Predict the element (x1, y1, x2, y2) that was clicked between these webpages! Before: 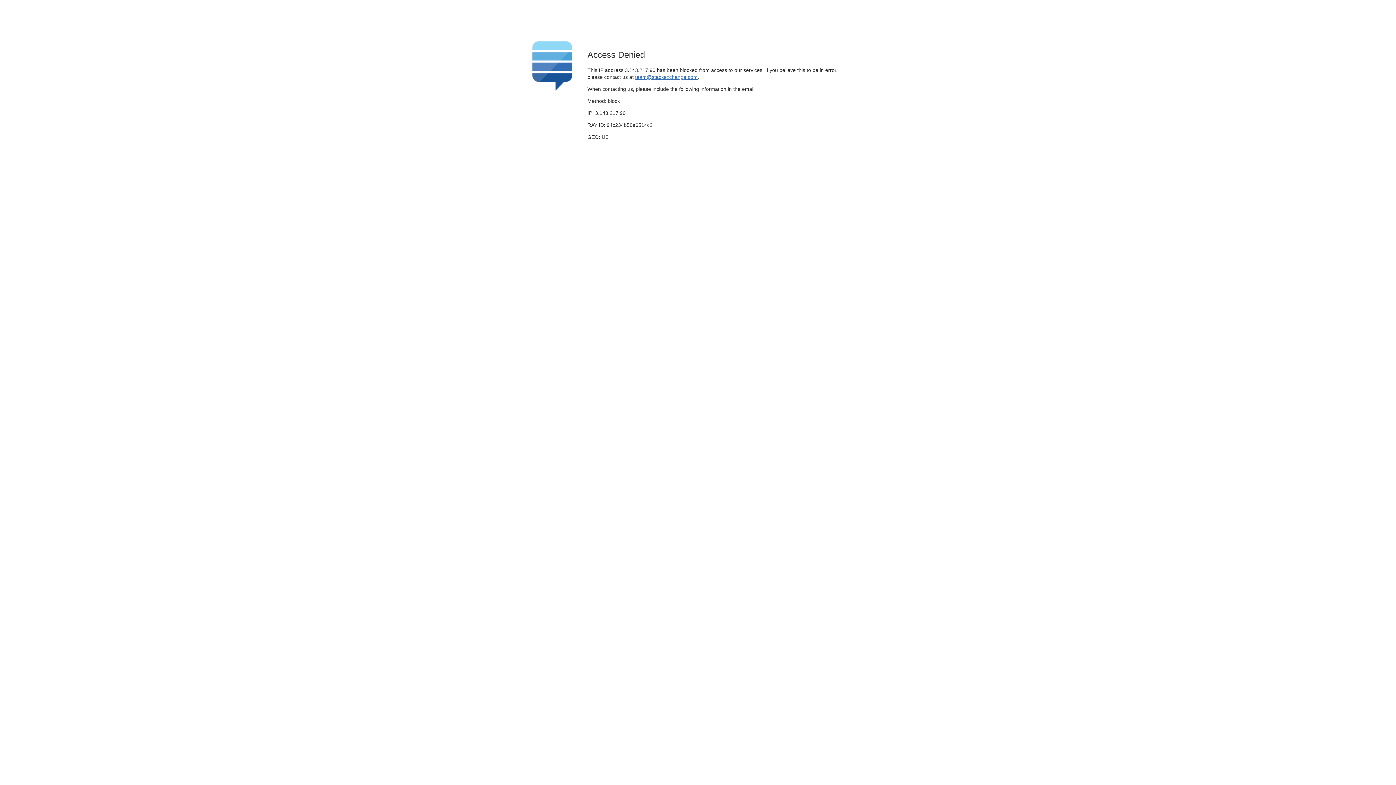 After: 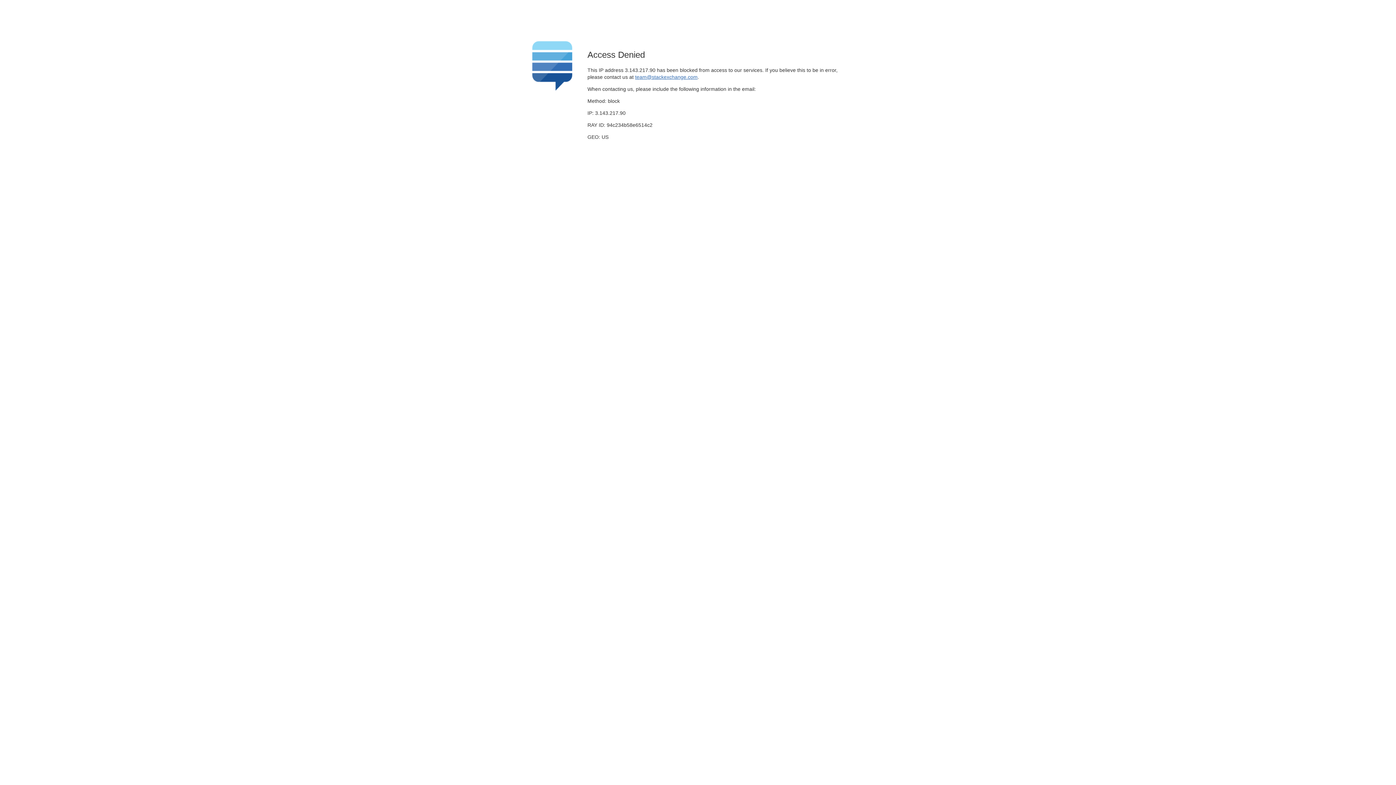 Action: label: team@stackexchange.com bbox: (635, 74, 697, 79)